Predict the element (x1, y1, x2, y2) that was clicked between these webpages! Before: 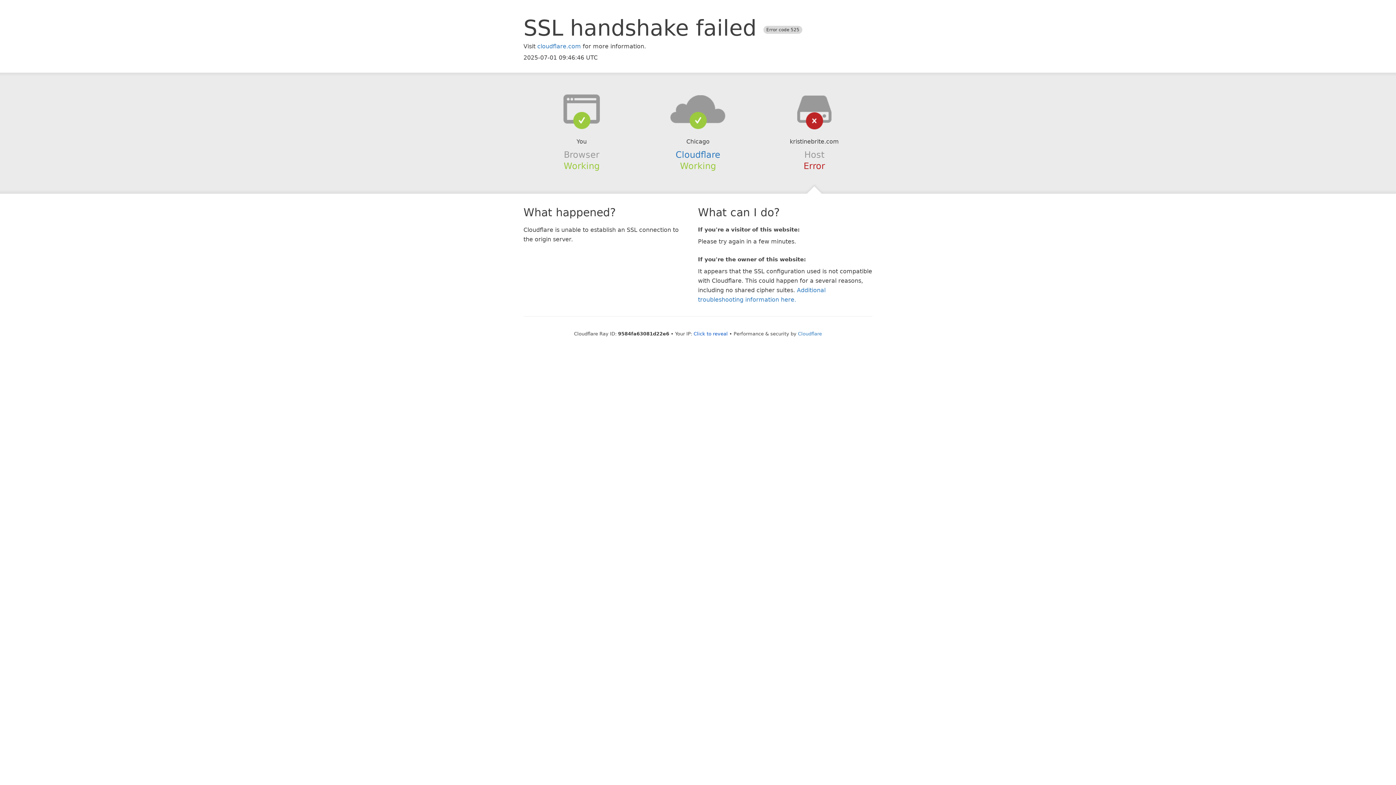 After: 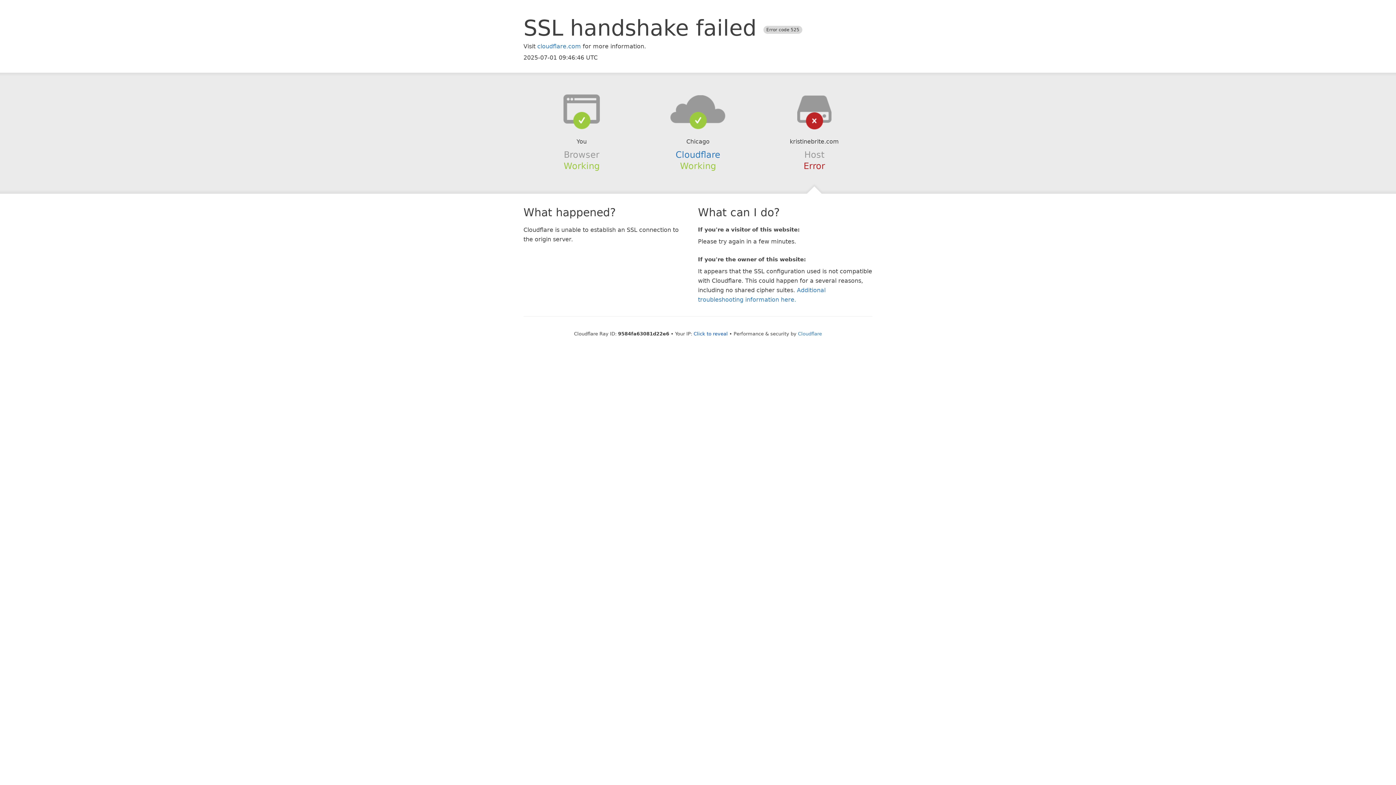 Action: bbox: (639, 94, 756, 123)